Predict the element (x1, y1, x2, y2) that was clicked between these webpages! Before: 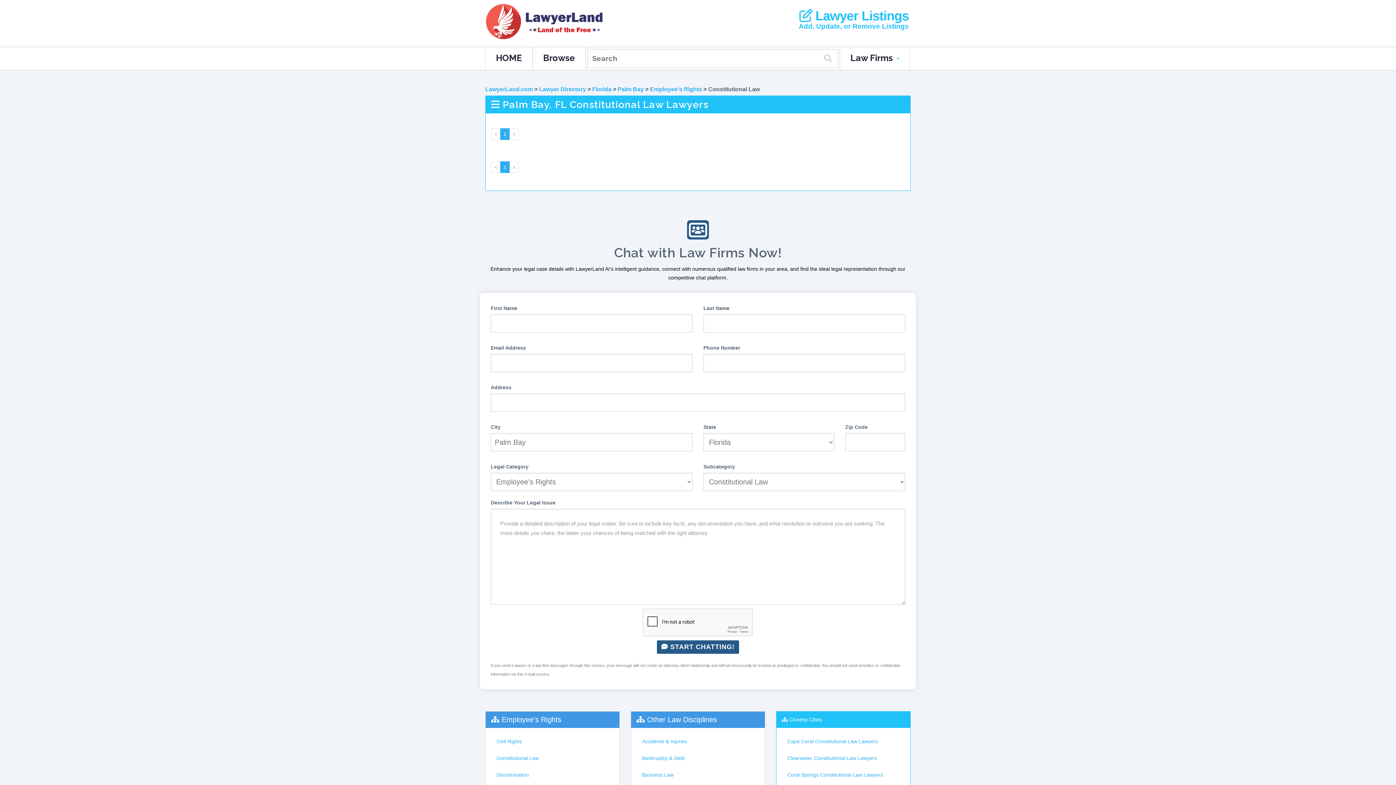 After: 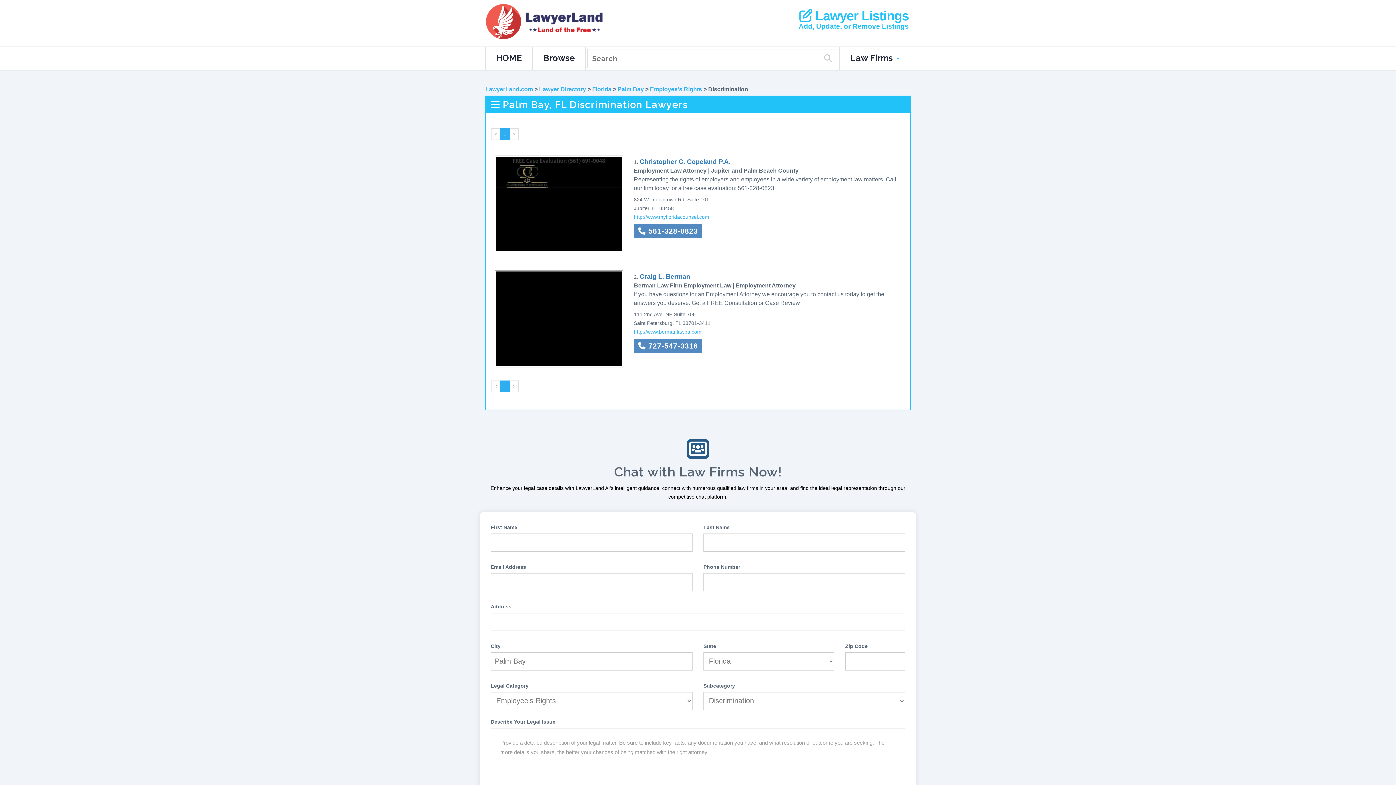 Action: label: Discrimination bbox: (491, 767, 614, 783)